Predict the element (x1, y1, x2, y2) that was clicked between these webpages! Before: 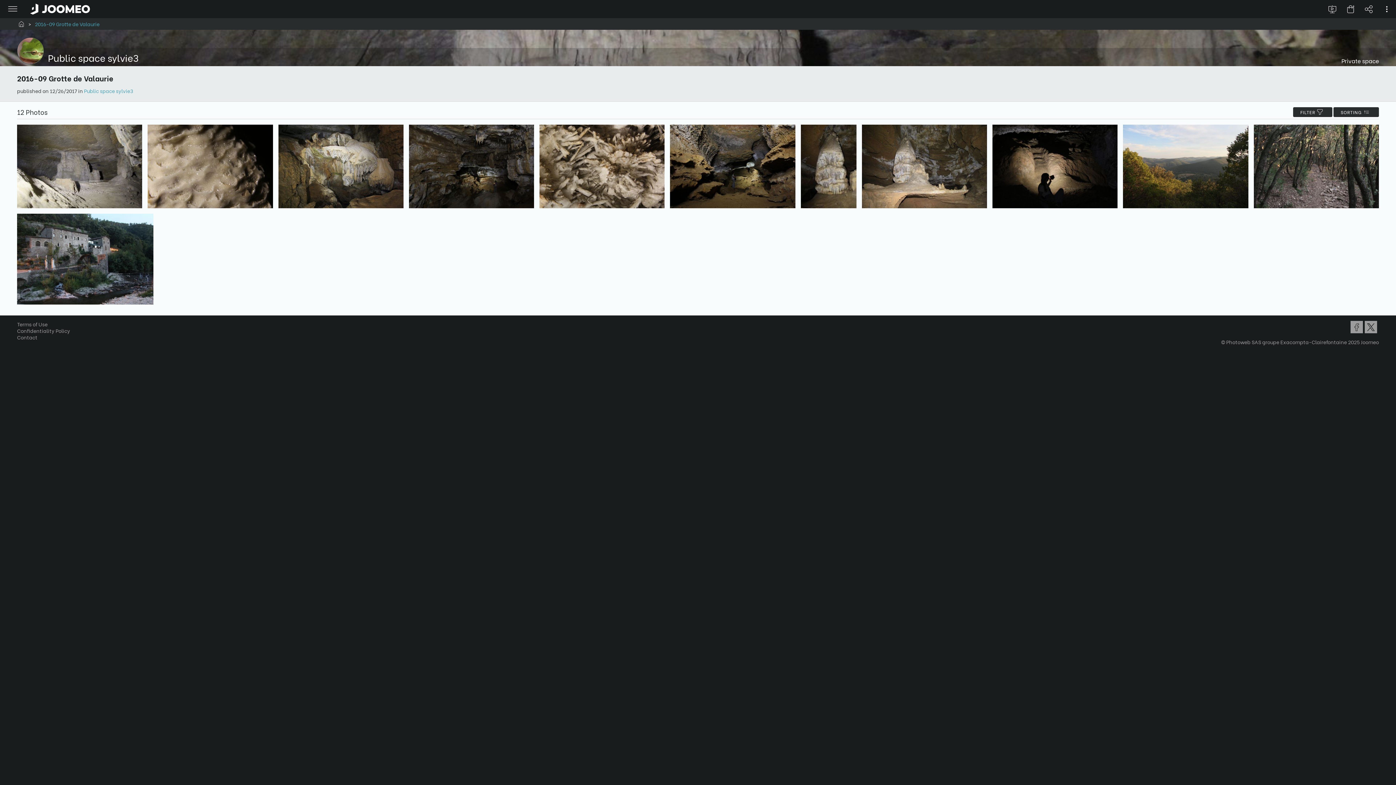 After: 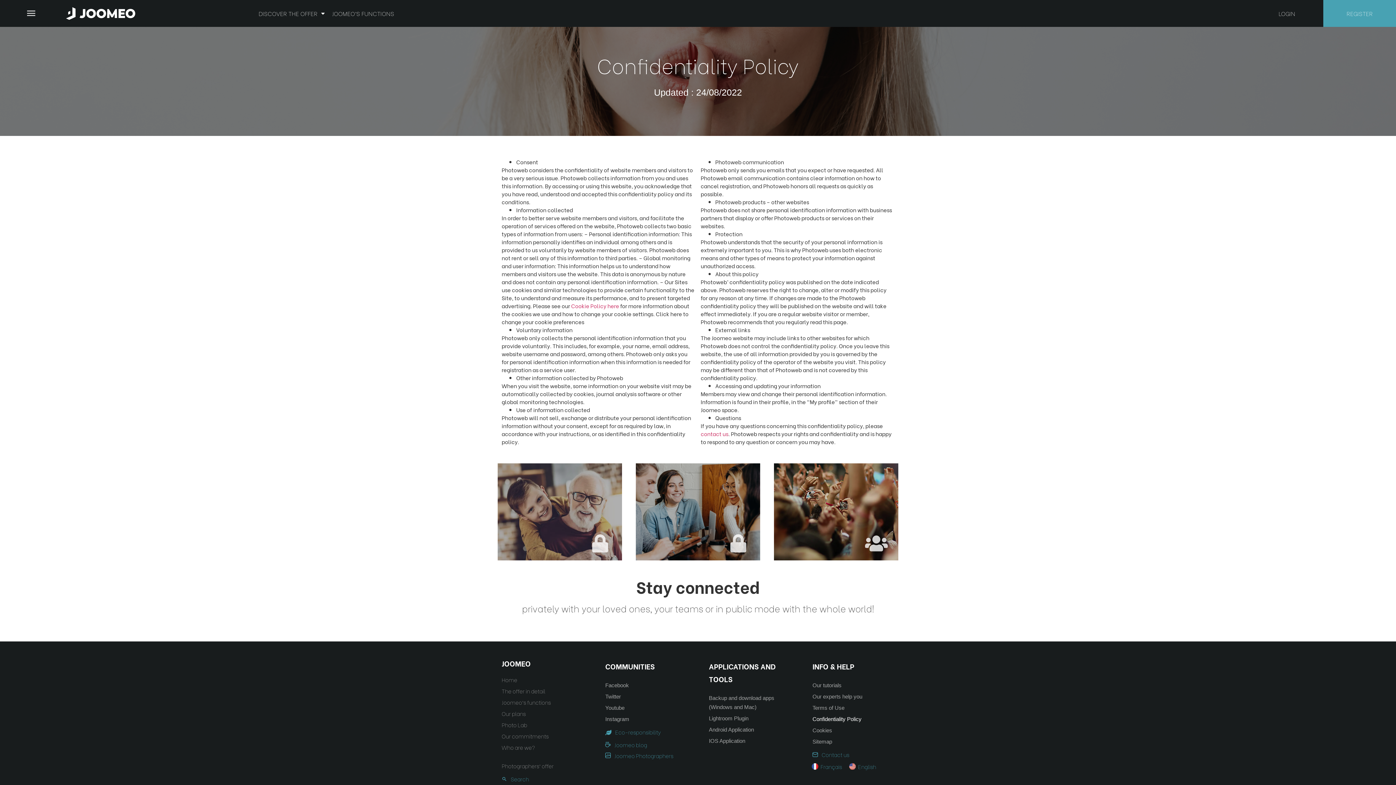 Action: label: Confidentiality Policy bbox: (17, 326, 70, 334)